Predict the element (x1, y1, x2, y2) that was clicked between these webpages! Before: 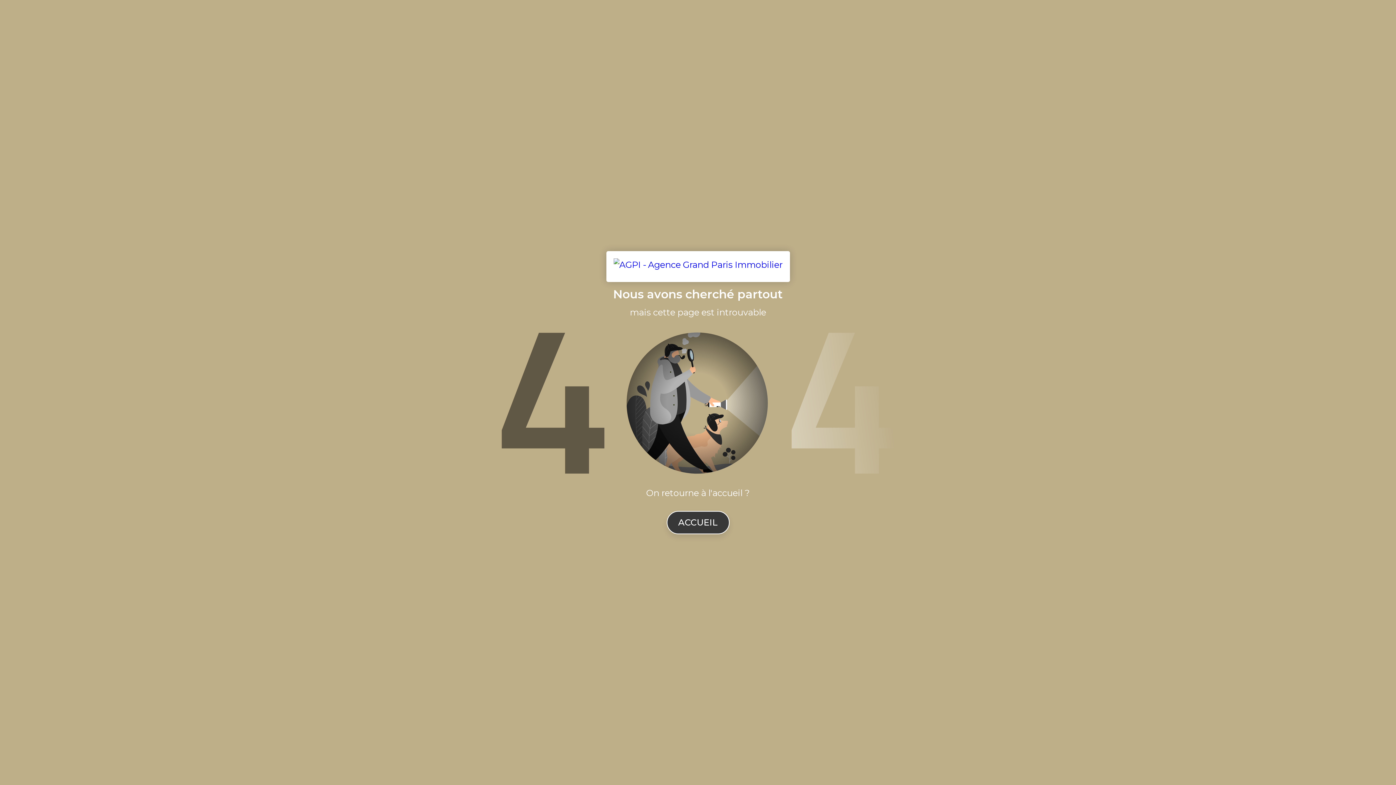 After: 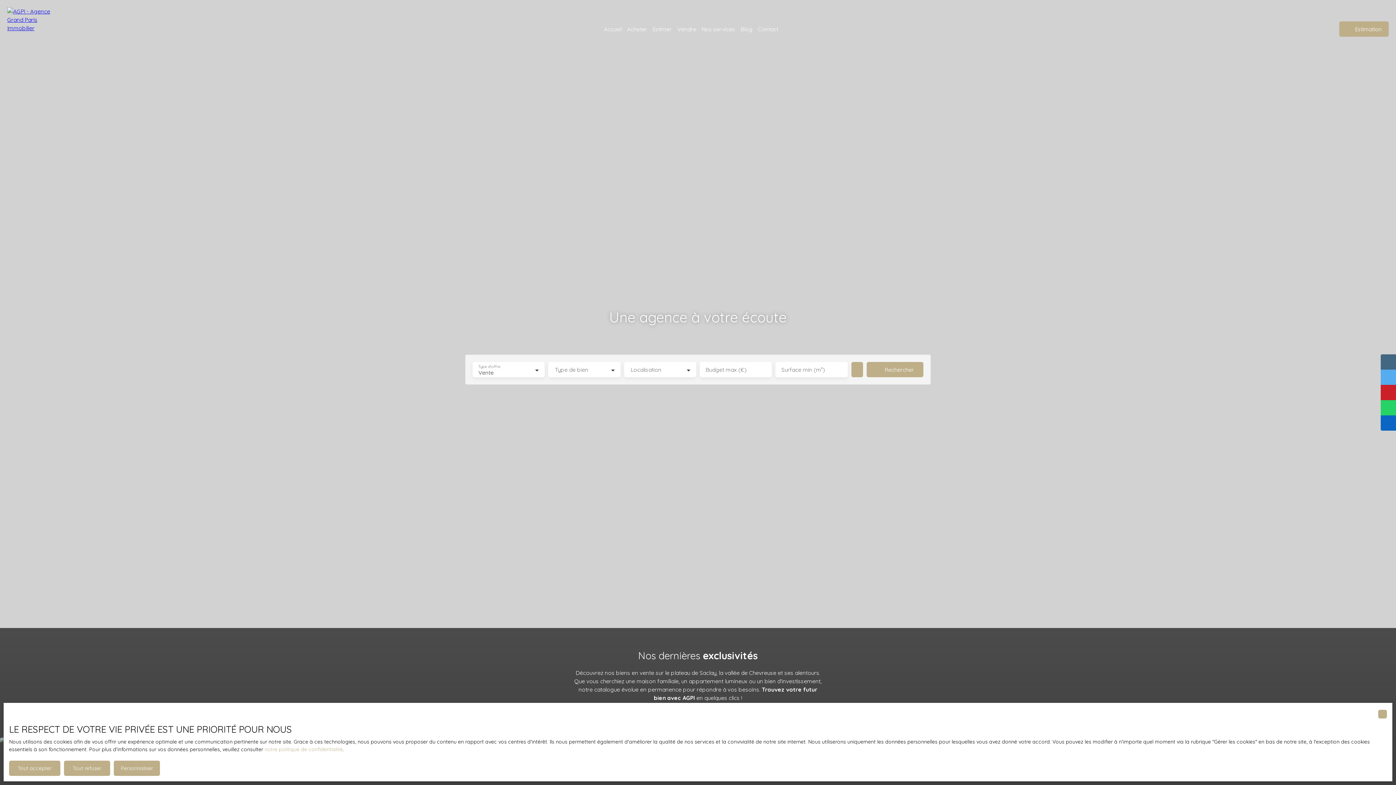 Action: bbox: (606, 251, 790, 282)